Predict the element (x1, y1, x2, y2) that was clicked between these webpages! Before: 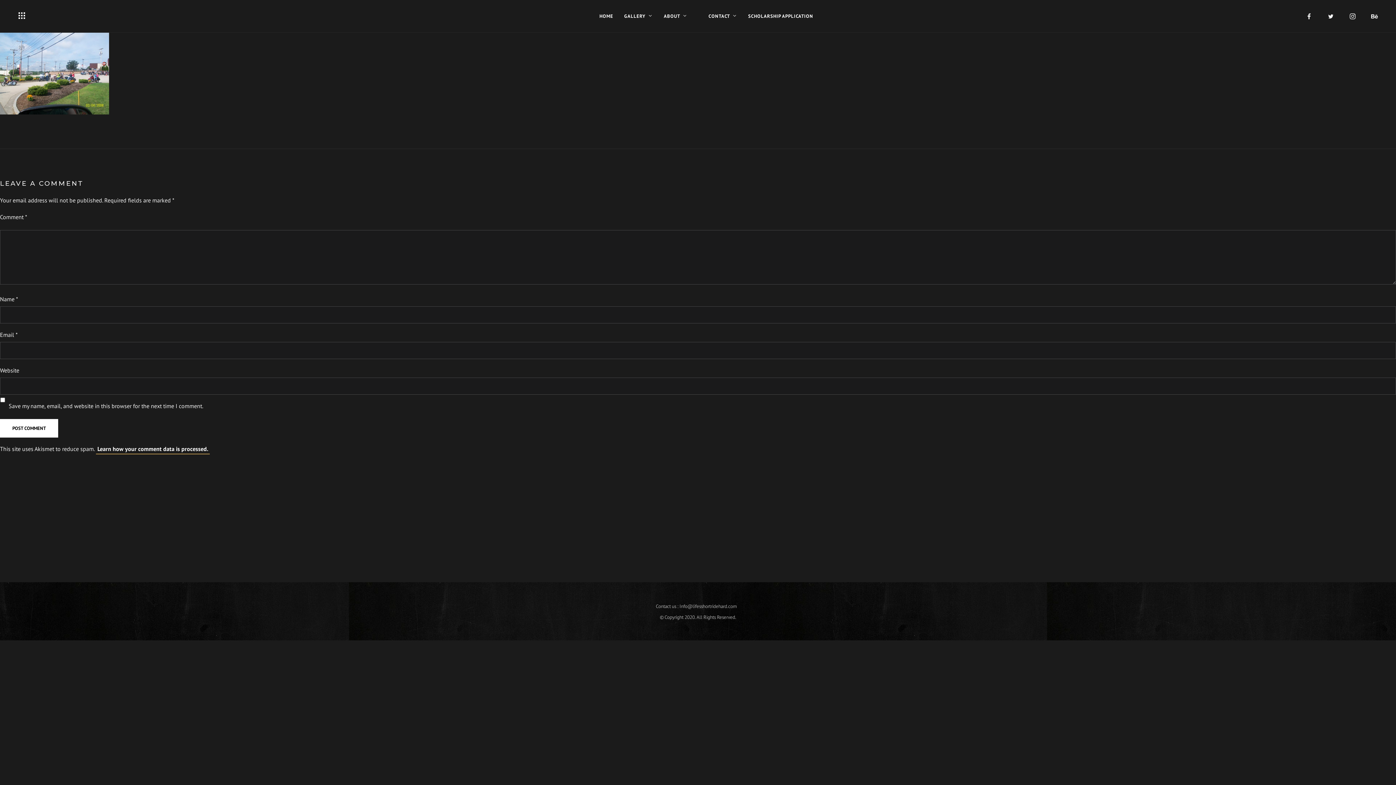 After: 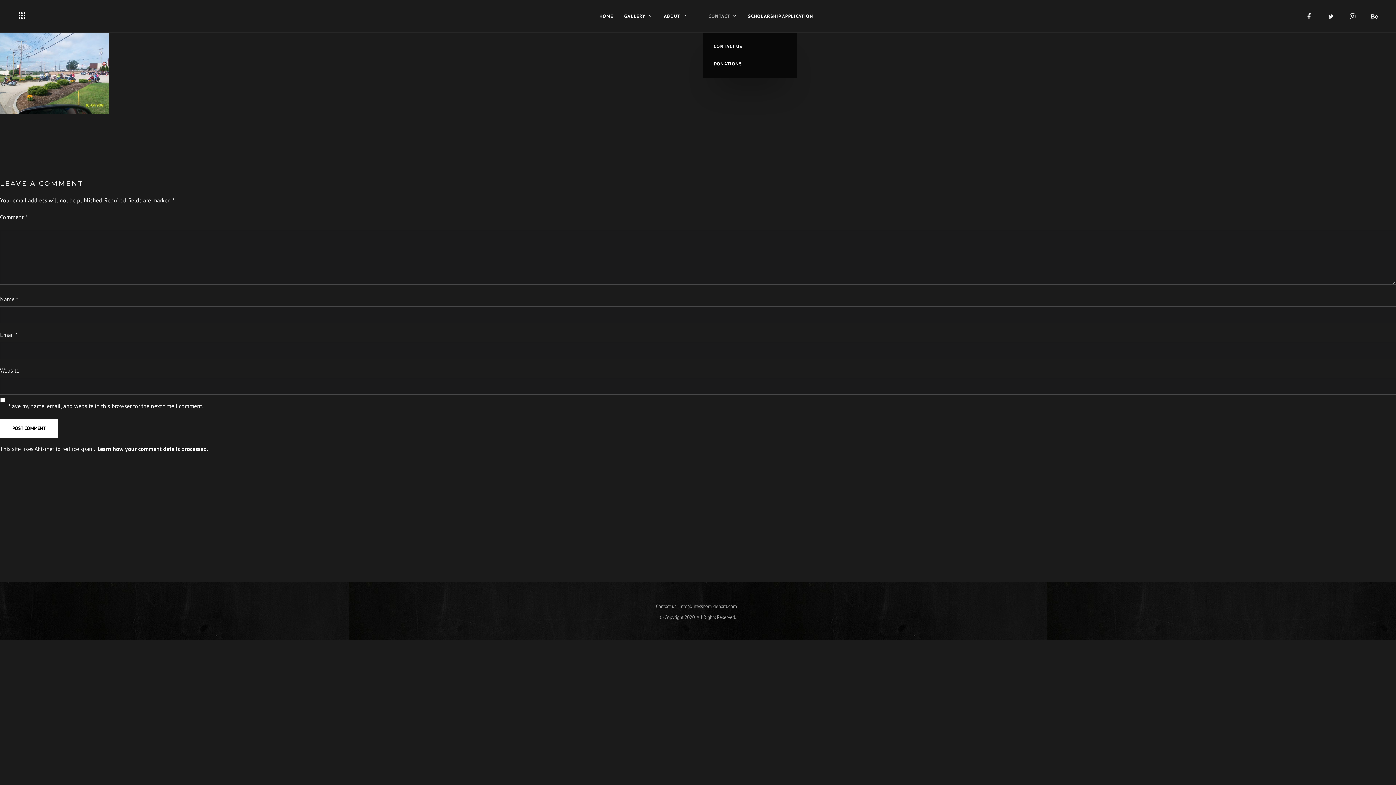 Action: bbox: (703, 0, 742, 32) label: CONTACT